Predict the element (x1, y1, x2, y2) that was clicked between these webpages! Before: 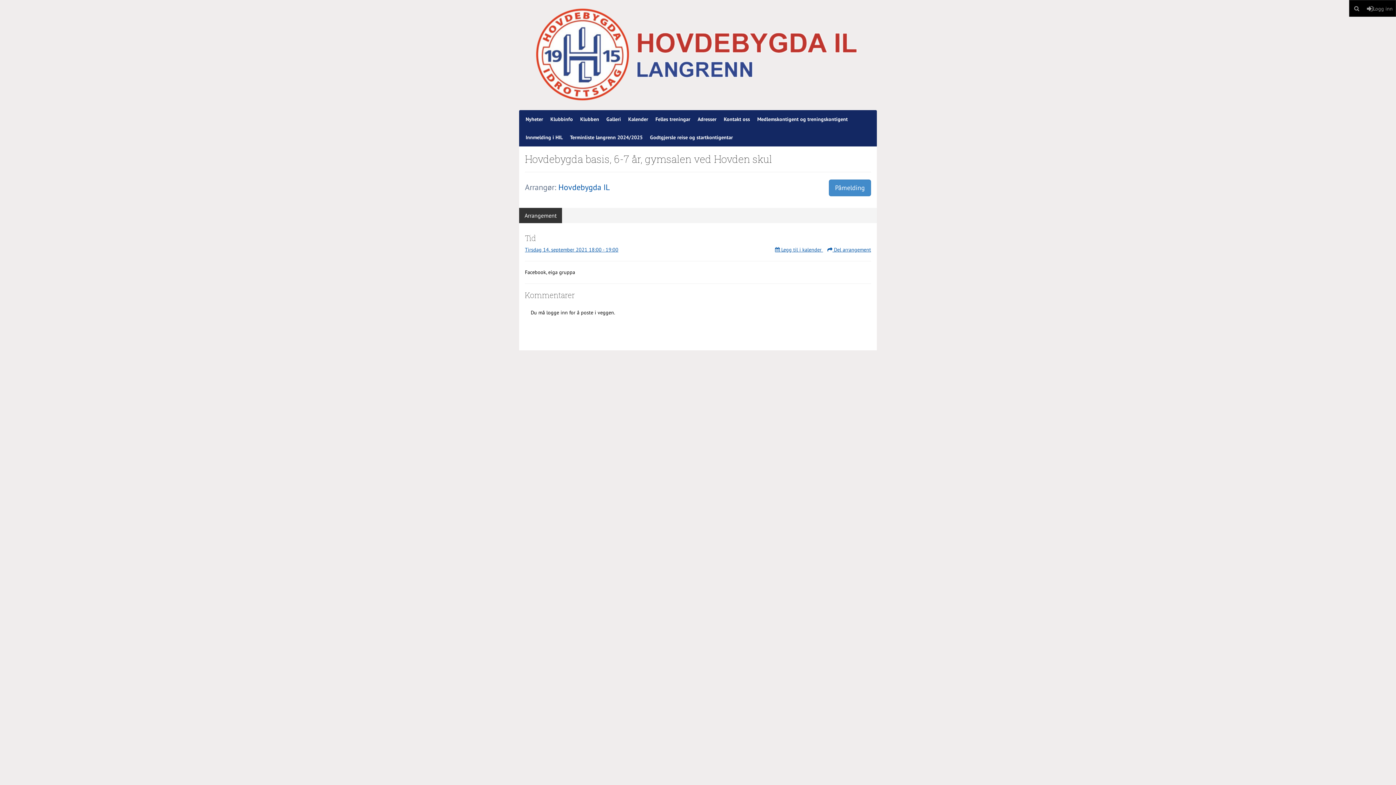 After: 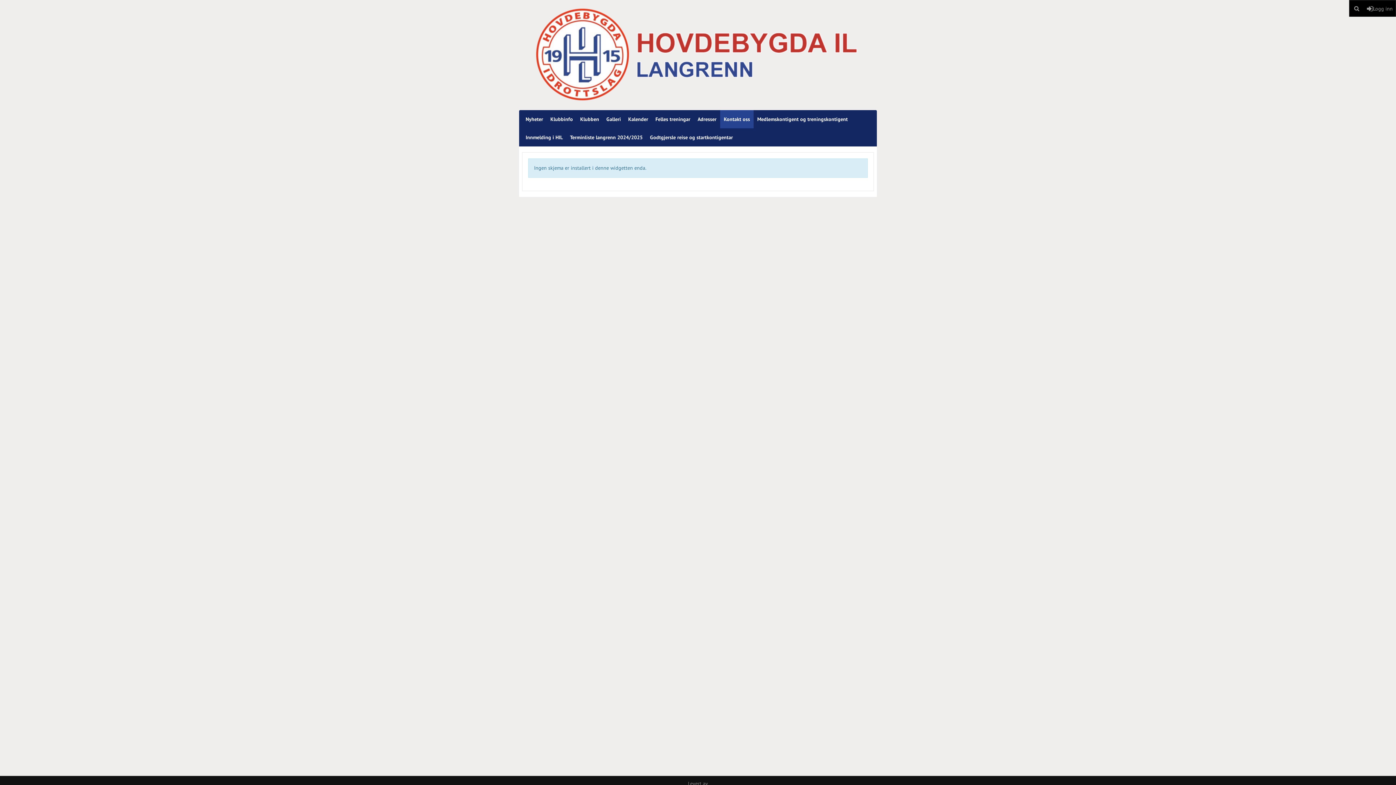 Action: bbox: (720, 110, 753, 128) label: Kontakt oss